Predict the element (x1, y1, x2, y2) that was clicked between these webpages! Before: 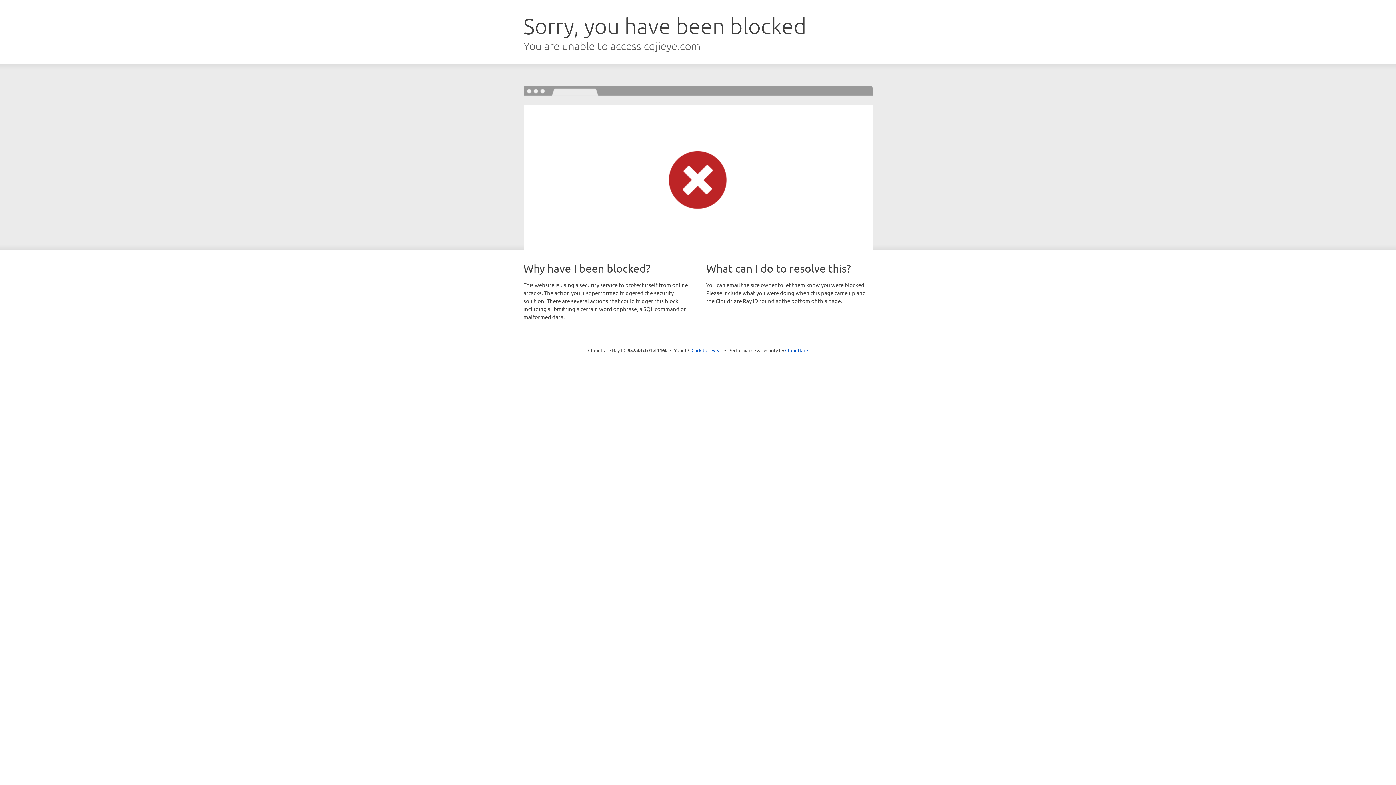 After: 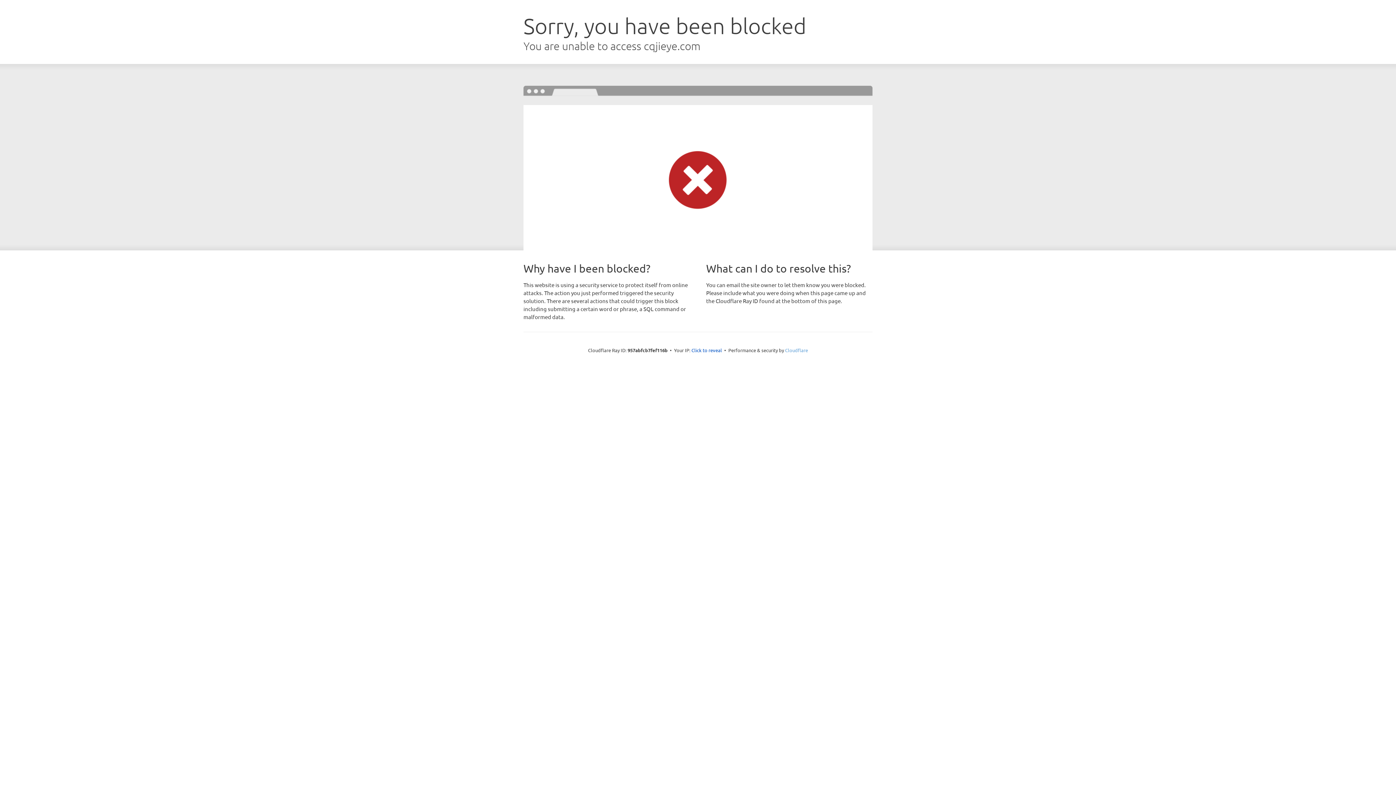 Action: label: Cloudflare bbox: (785, 347, 808, 353)